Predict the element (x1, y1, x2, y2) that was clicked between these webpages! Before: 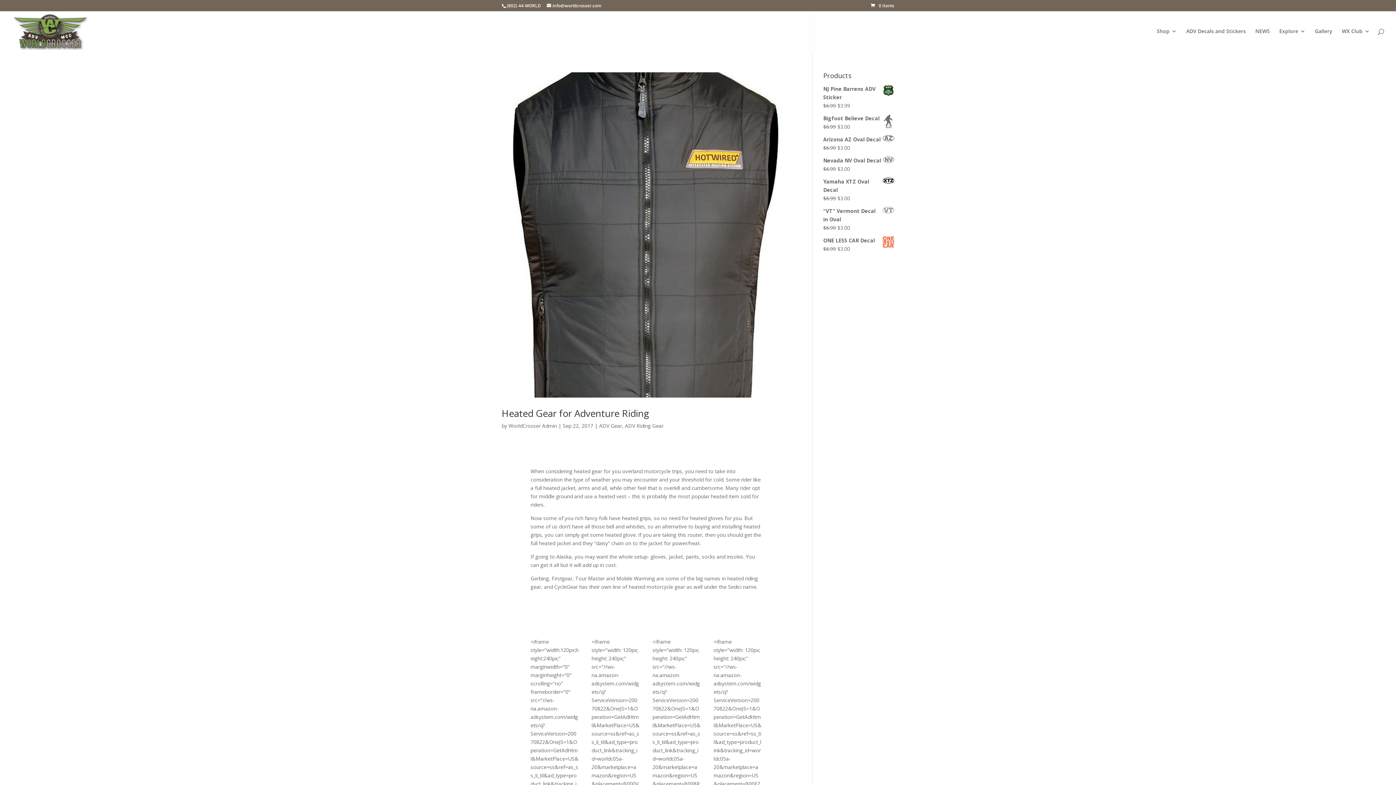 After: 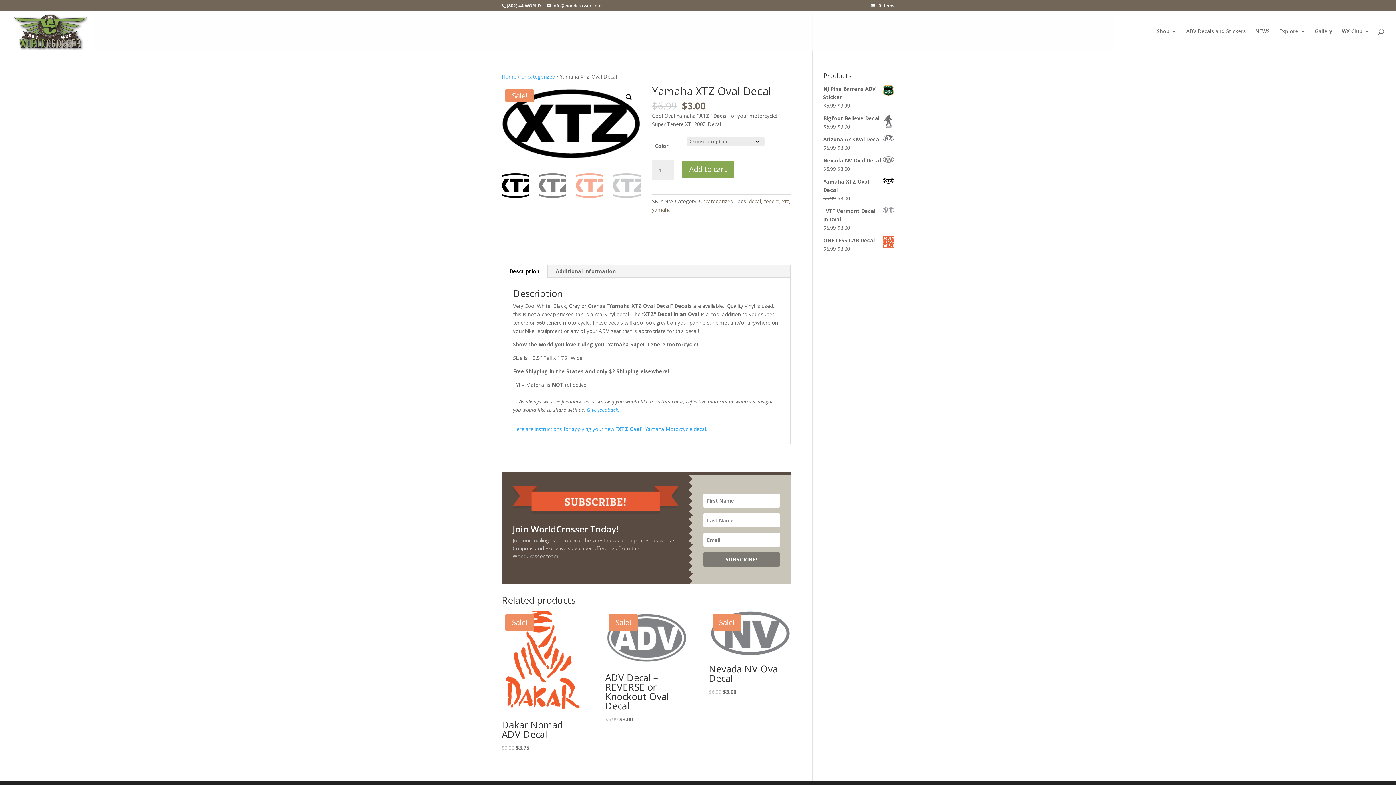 Action: label: Yamaha XTZ Oval Decal bbox: (823, 177, 894, 194)